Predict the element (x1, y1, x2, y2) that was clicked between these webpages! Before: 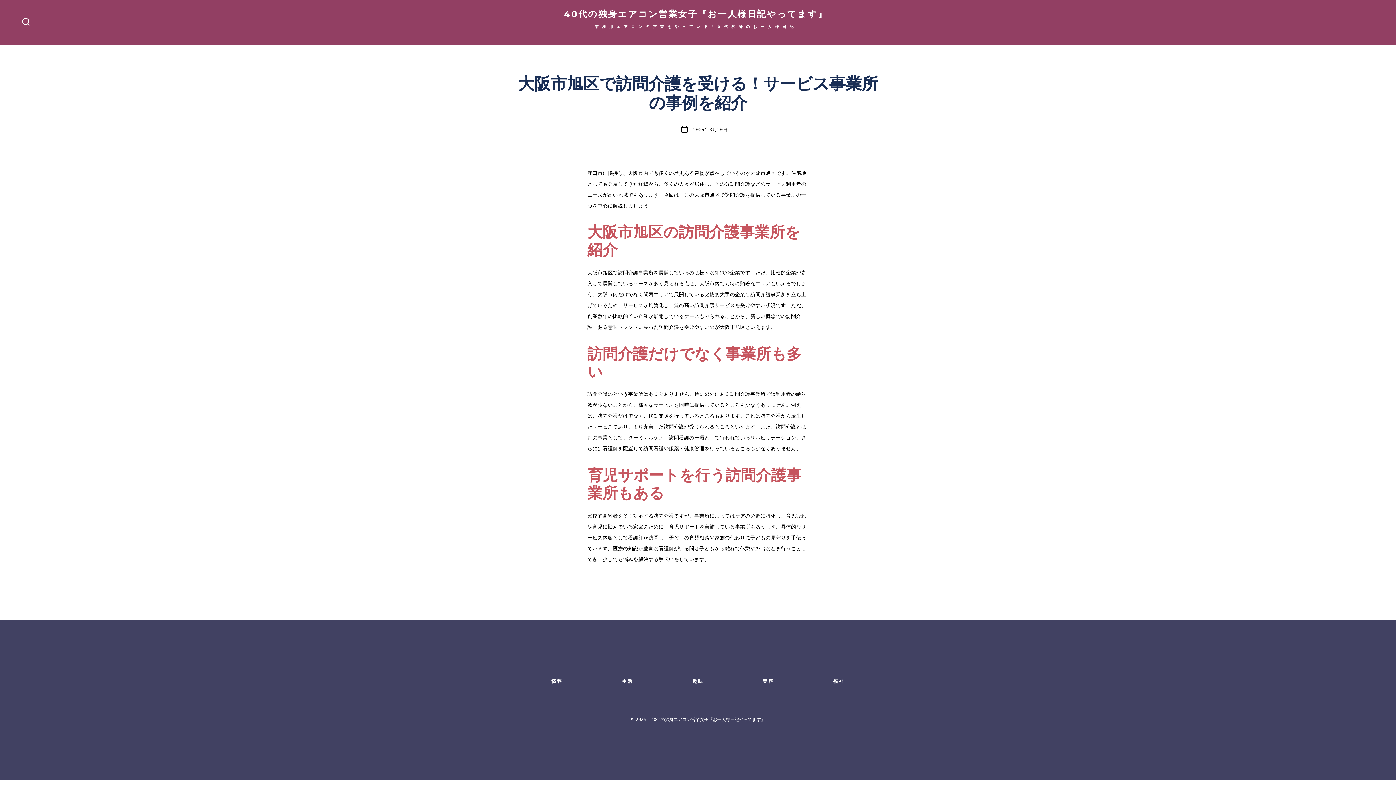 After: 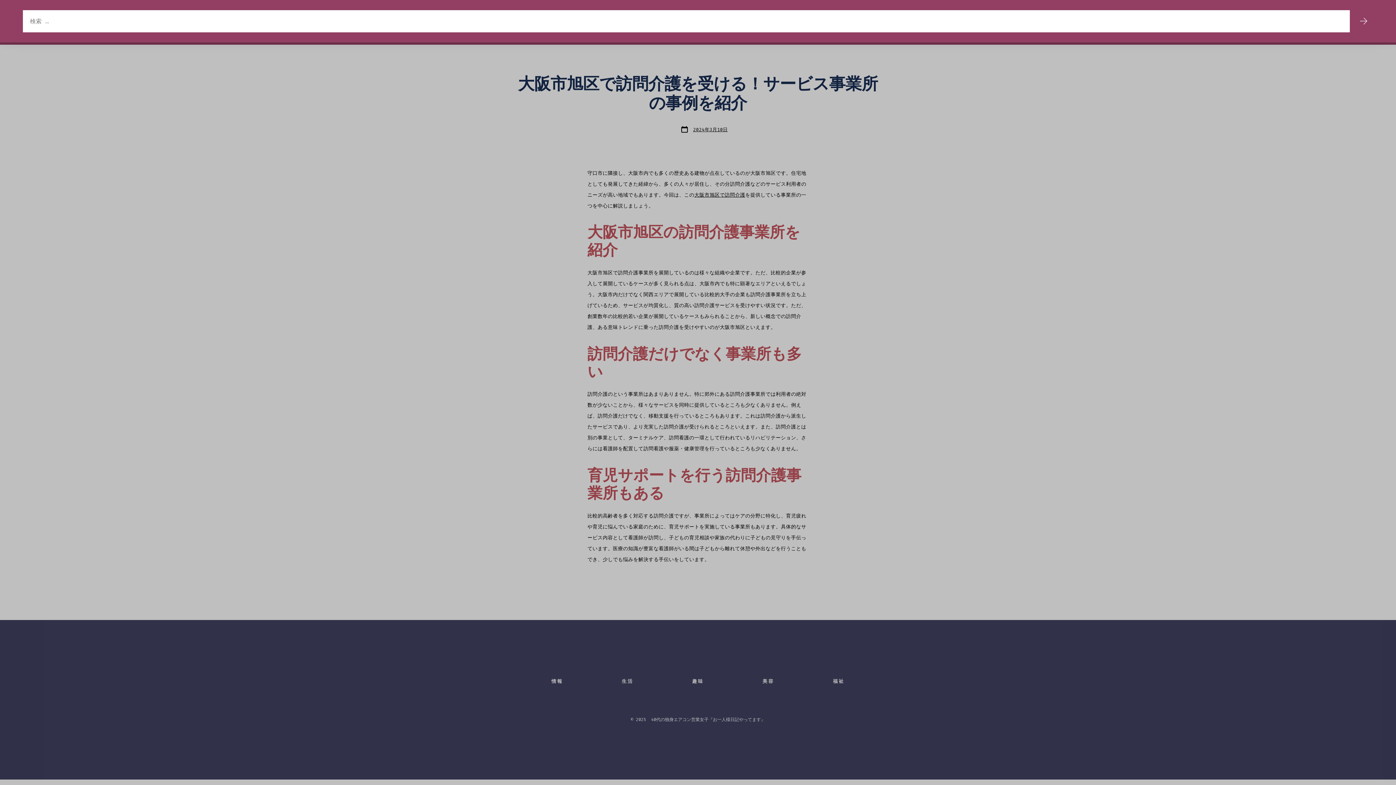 Action: label: 検索切り替え bbox: (17, 13, 34, 30)